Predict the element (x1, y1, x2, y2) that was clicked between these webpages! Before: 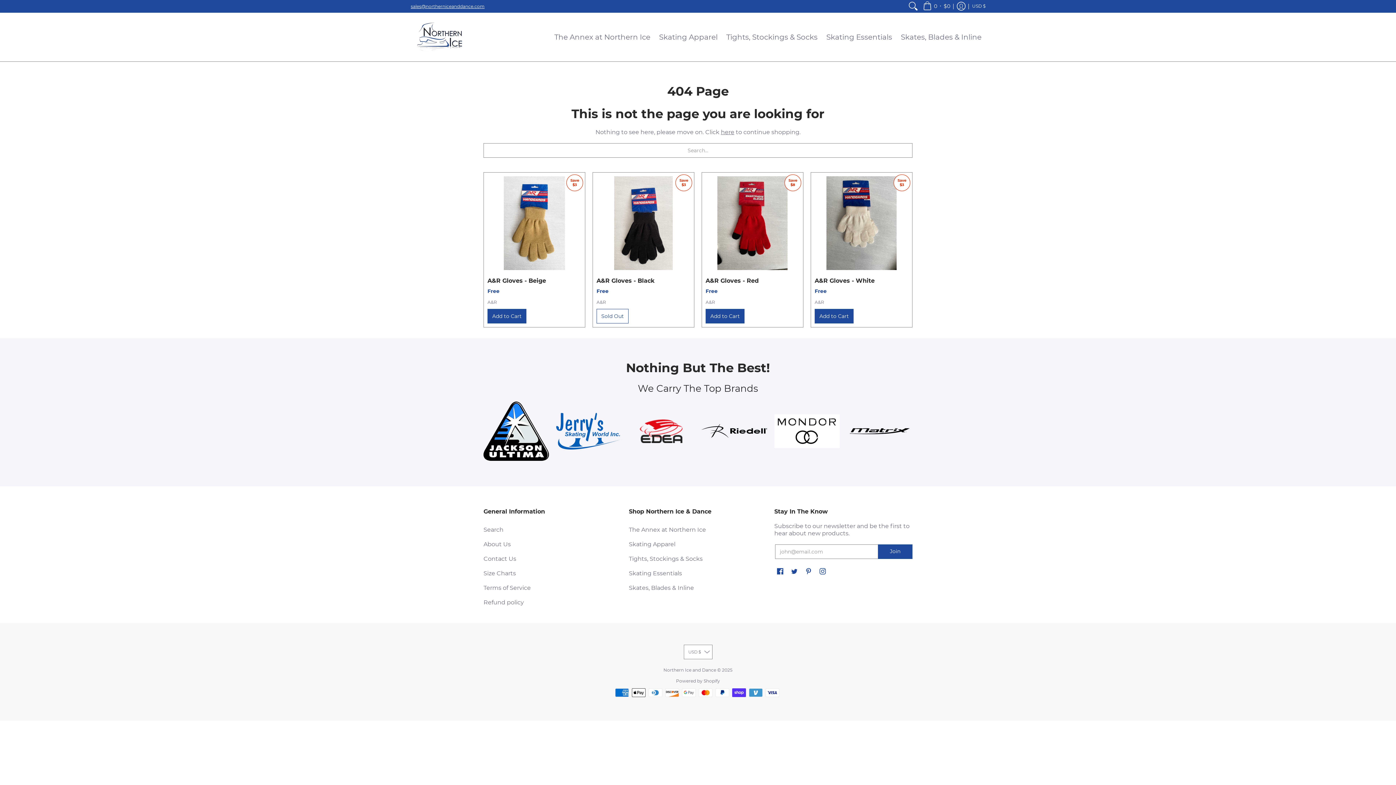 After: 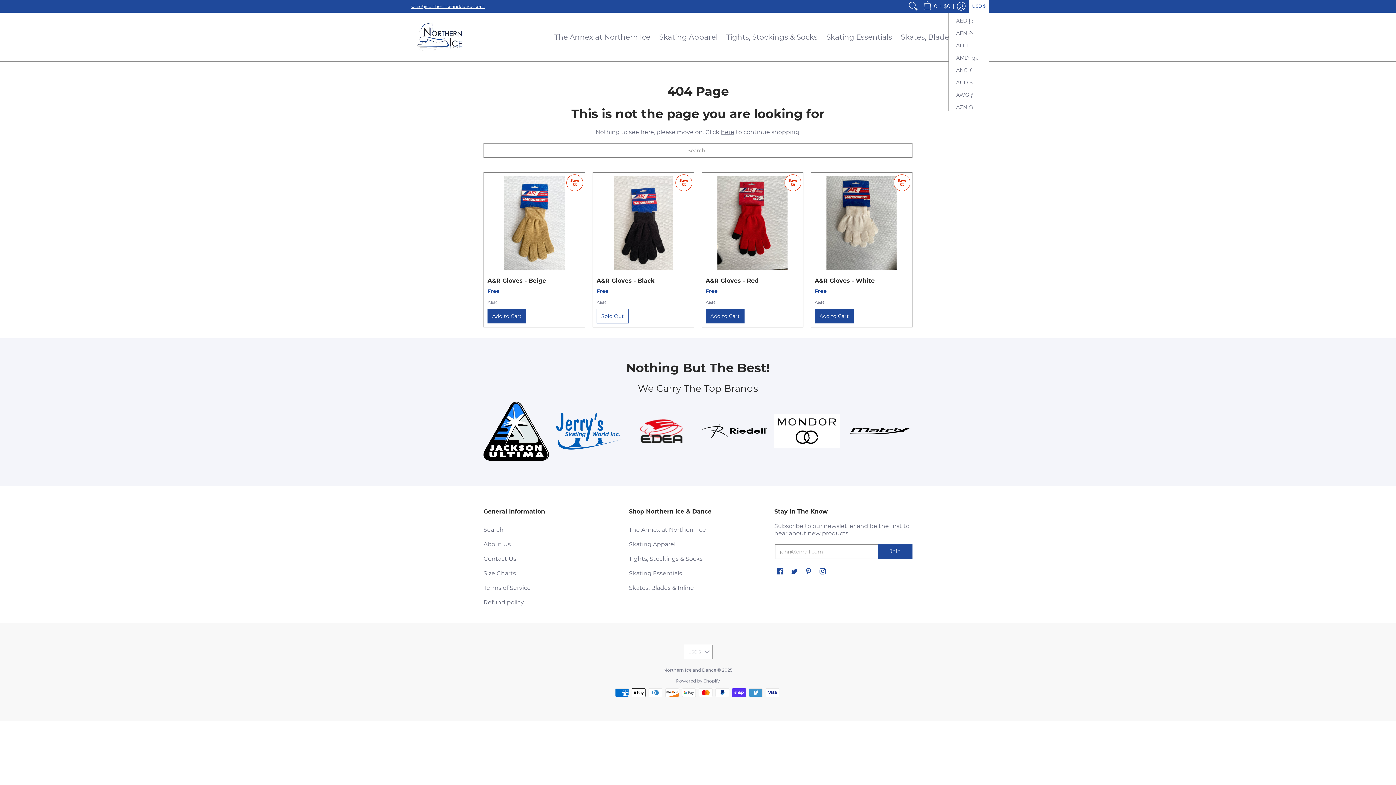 Action: label: USD $ bbox: (969, 0, 989, 12)